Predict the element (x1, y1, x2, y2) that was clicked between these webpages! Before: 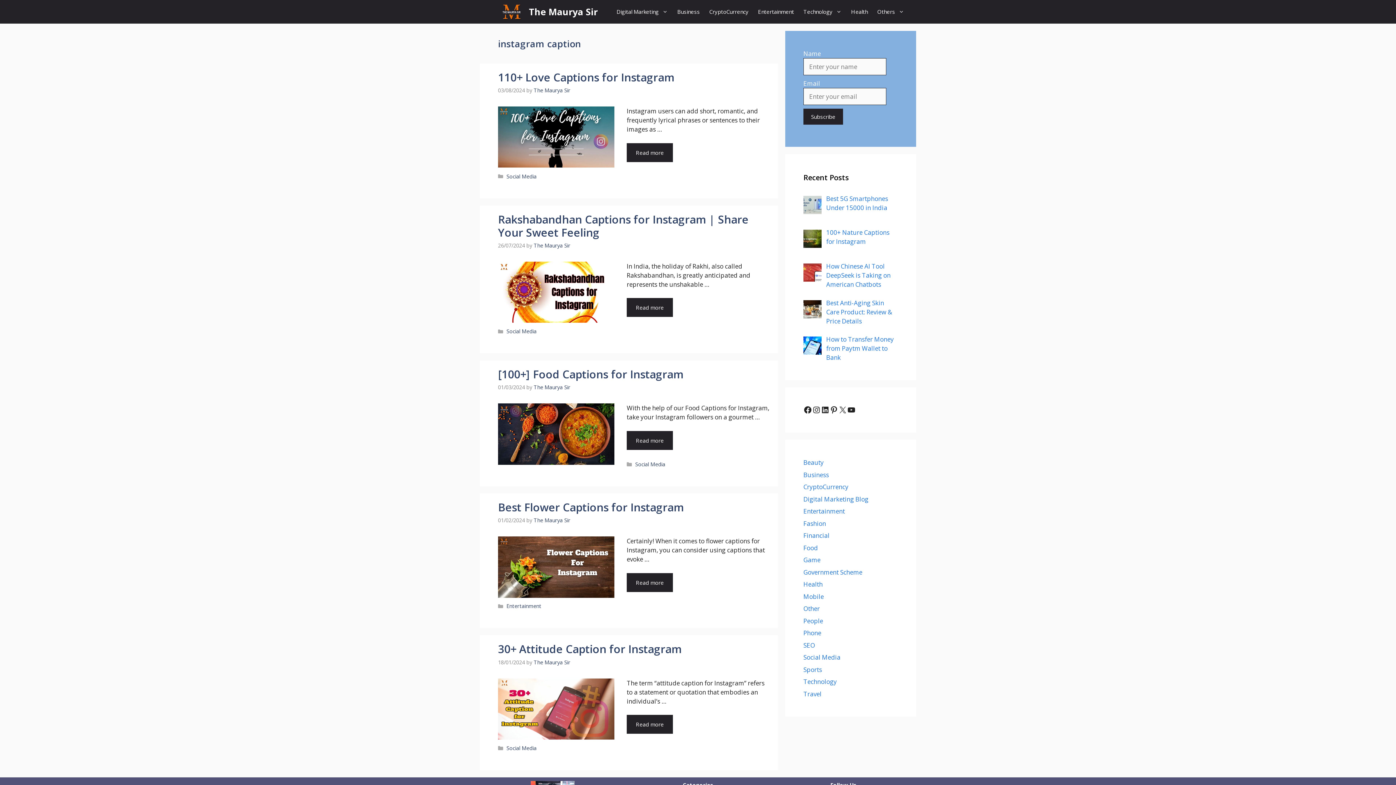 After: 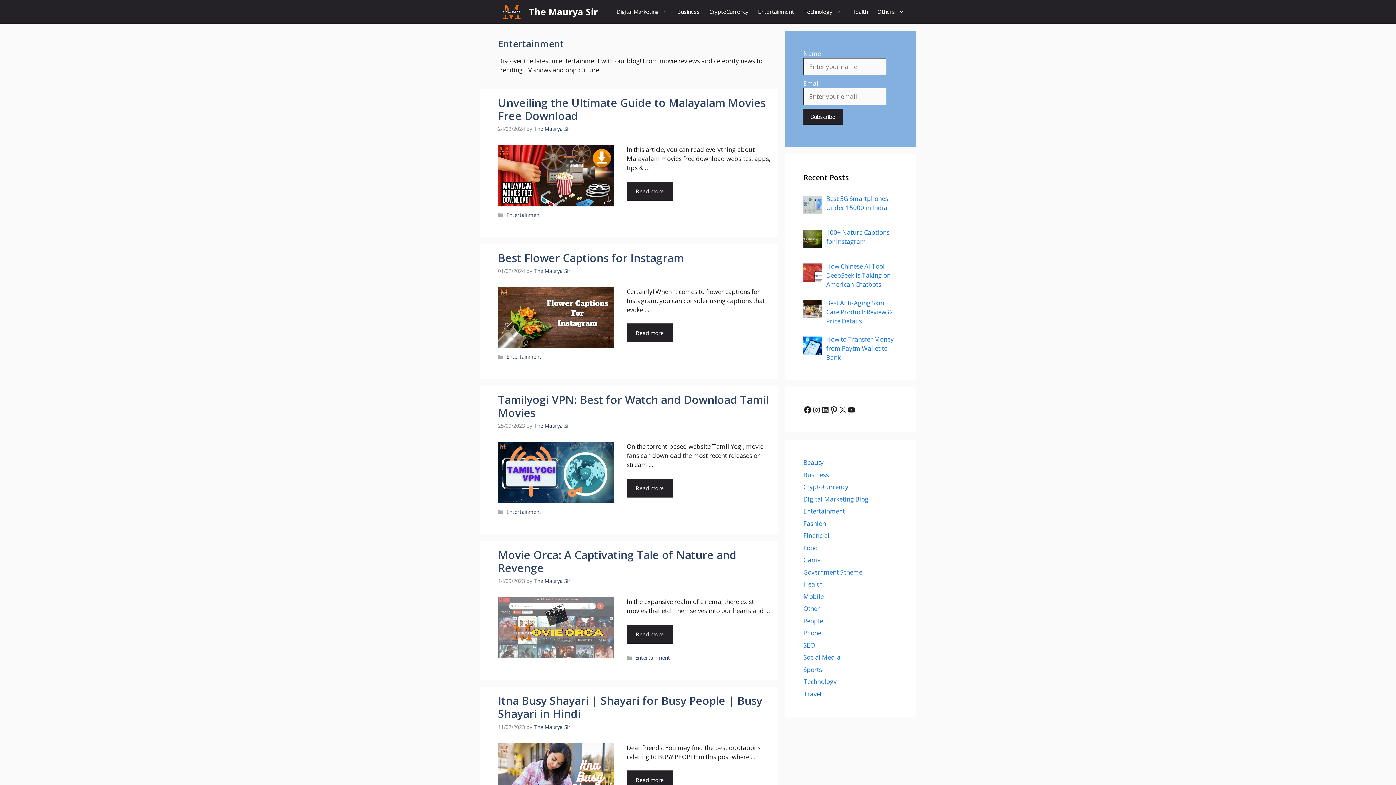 Action: label: Entertainment bbox: (506, 603, 541, 609)